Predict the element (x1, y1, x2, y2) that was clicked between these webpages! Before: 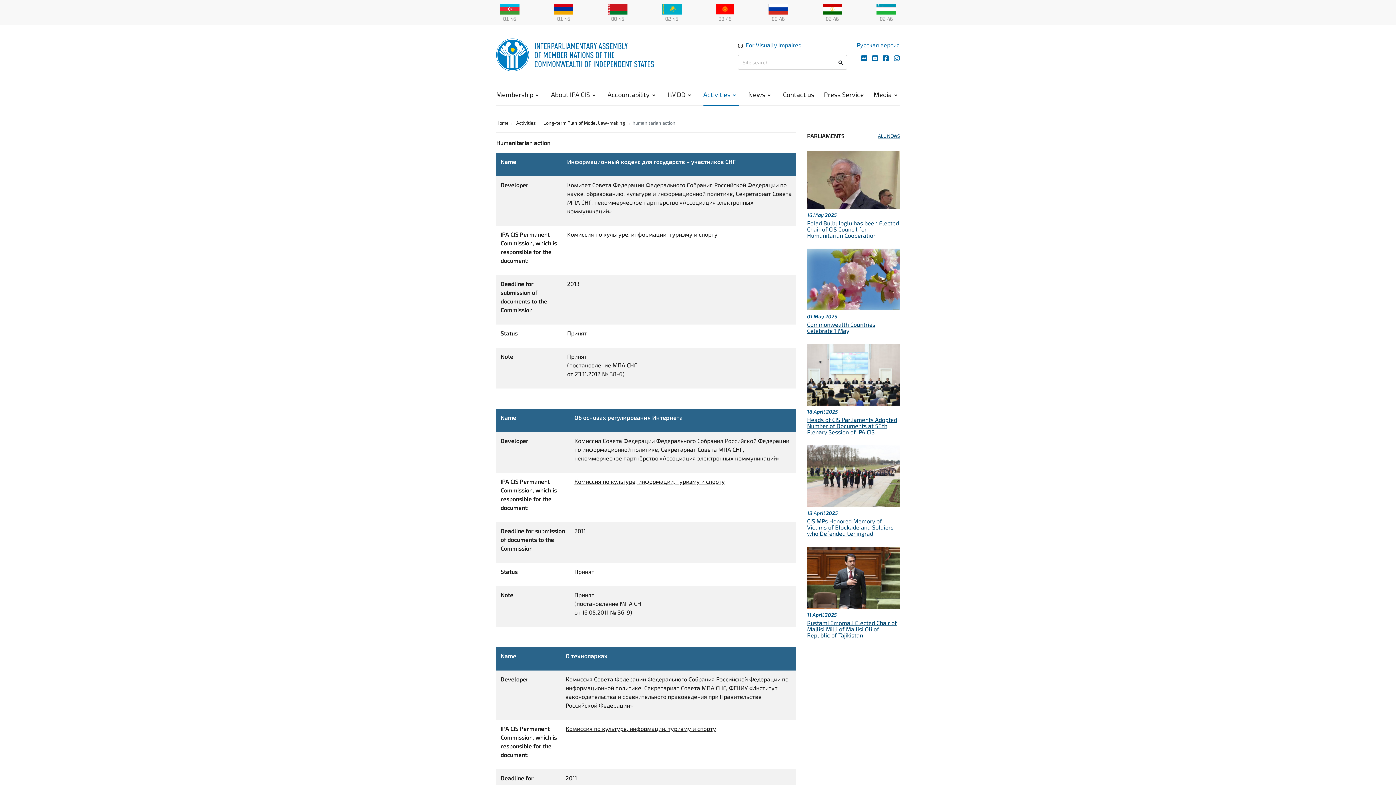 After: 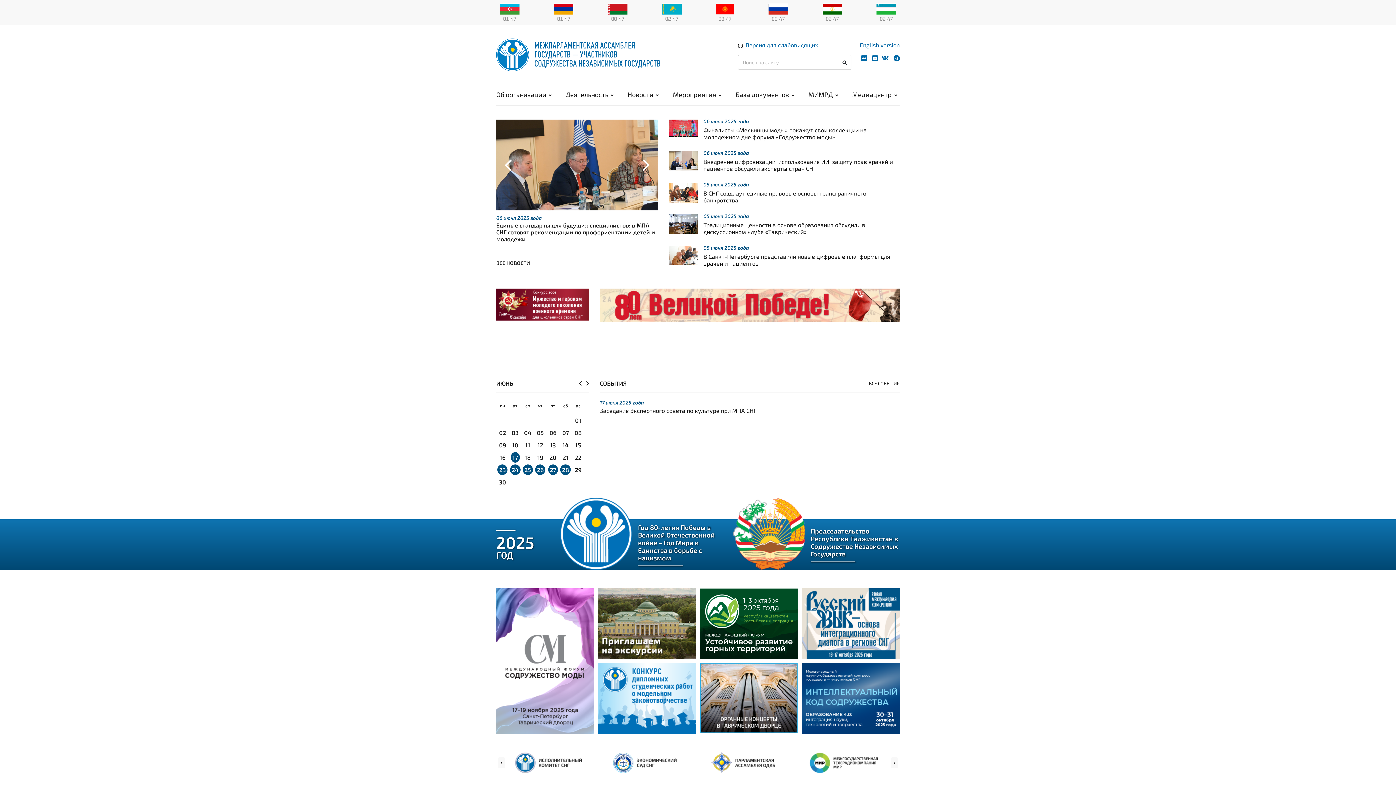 Action: bbox: (857, 41, 900, 48) label: Русская версия